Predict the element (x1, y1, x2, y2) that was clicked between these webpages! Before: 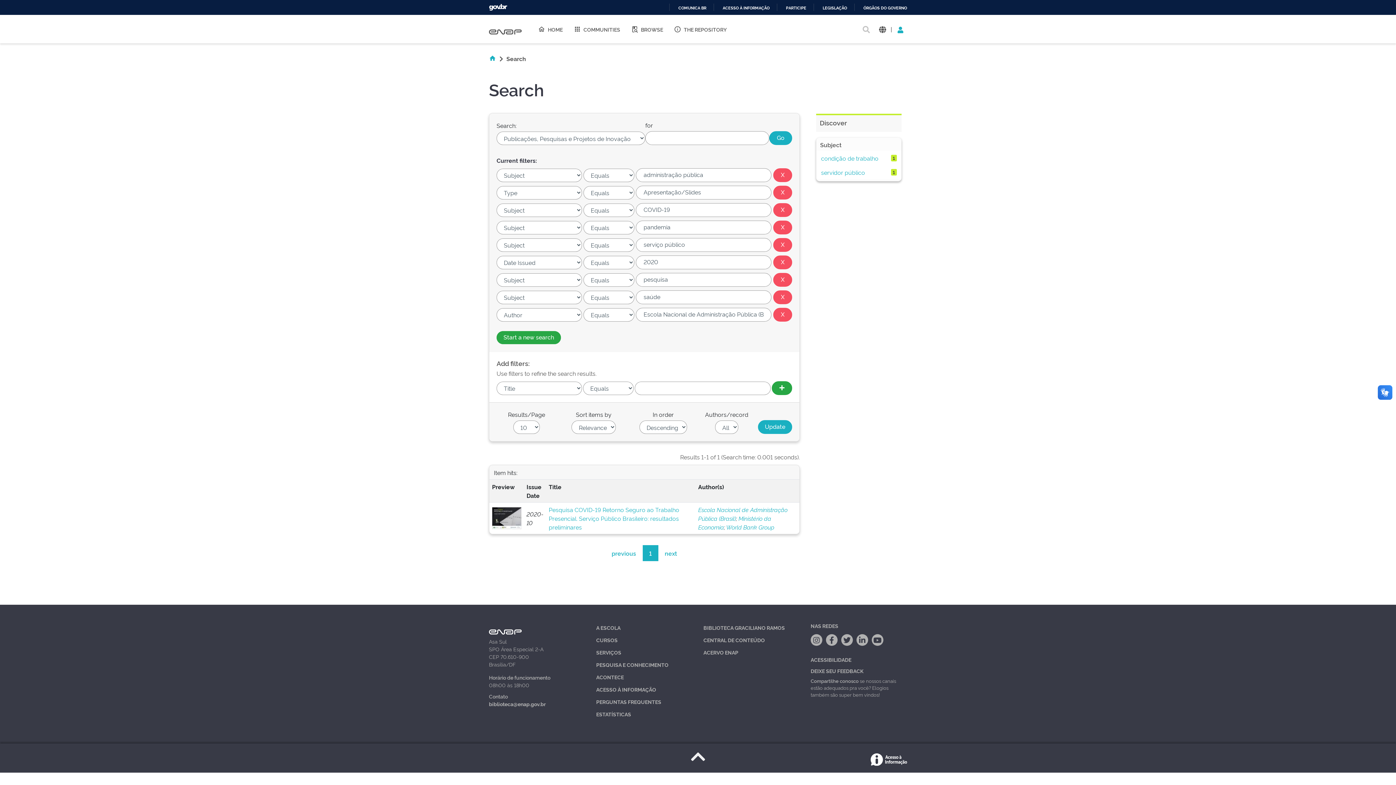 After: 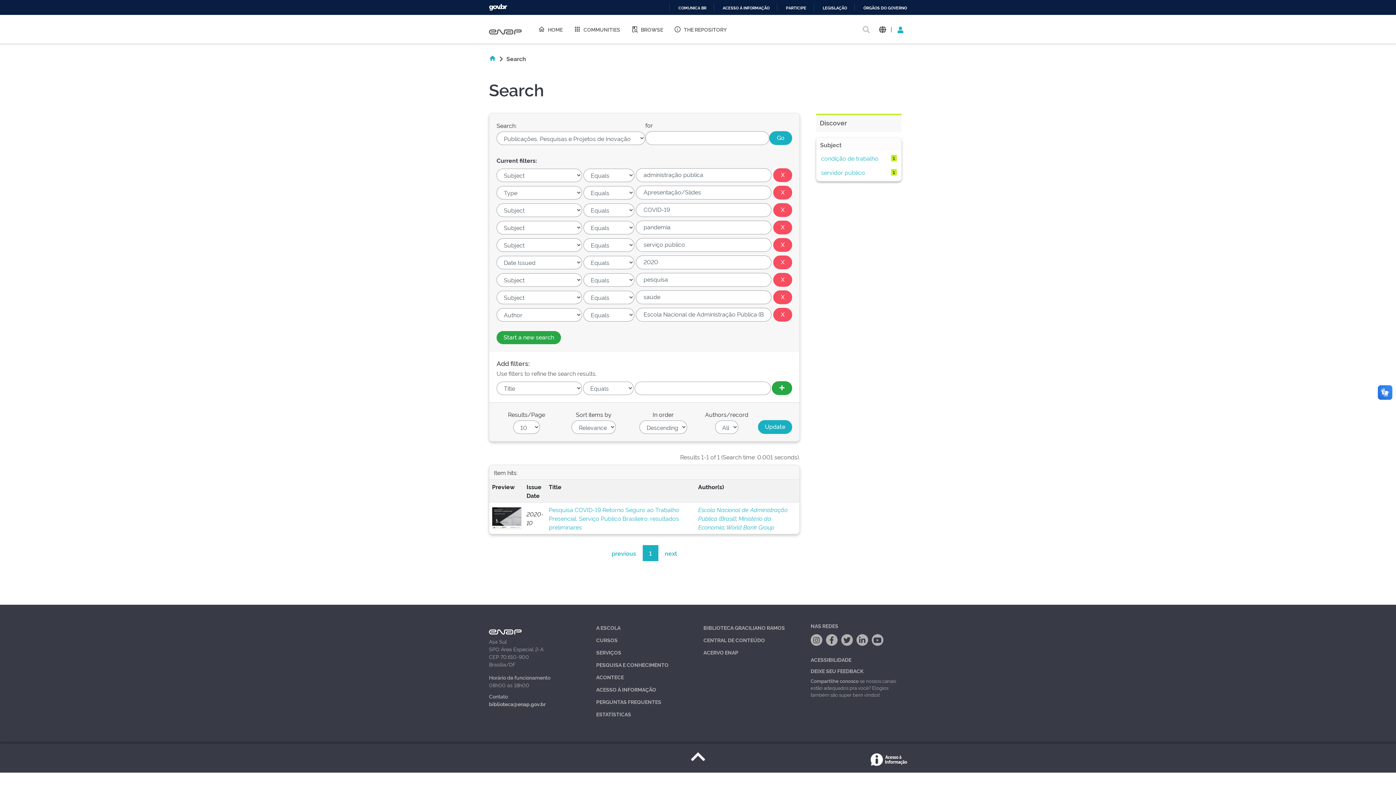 Action: bbox: (813, 634, 820, 646)